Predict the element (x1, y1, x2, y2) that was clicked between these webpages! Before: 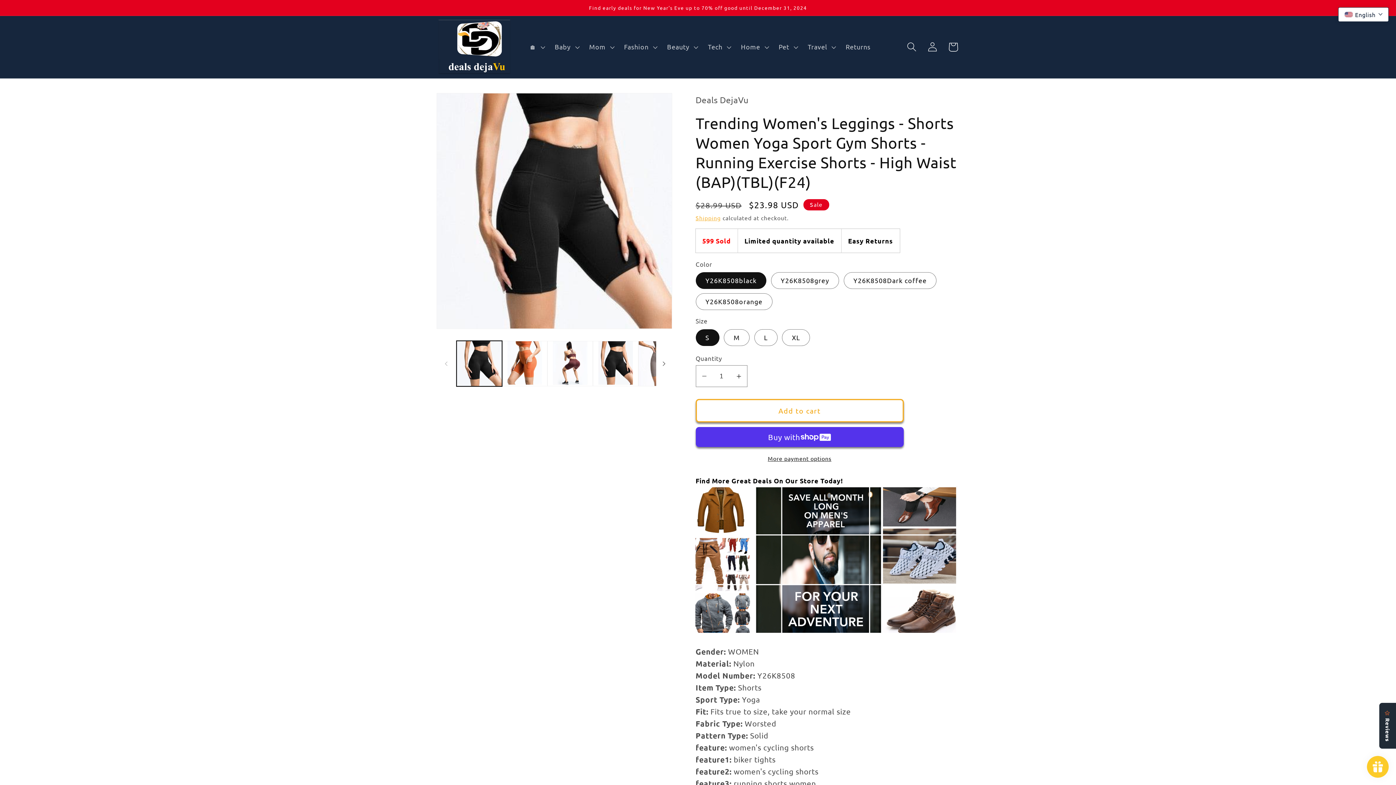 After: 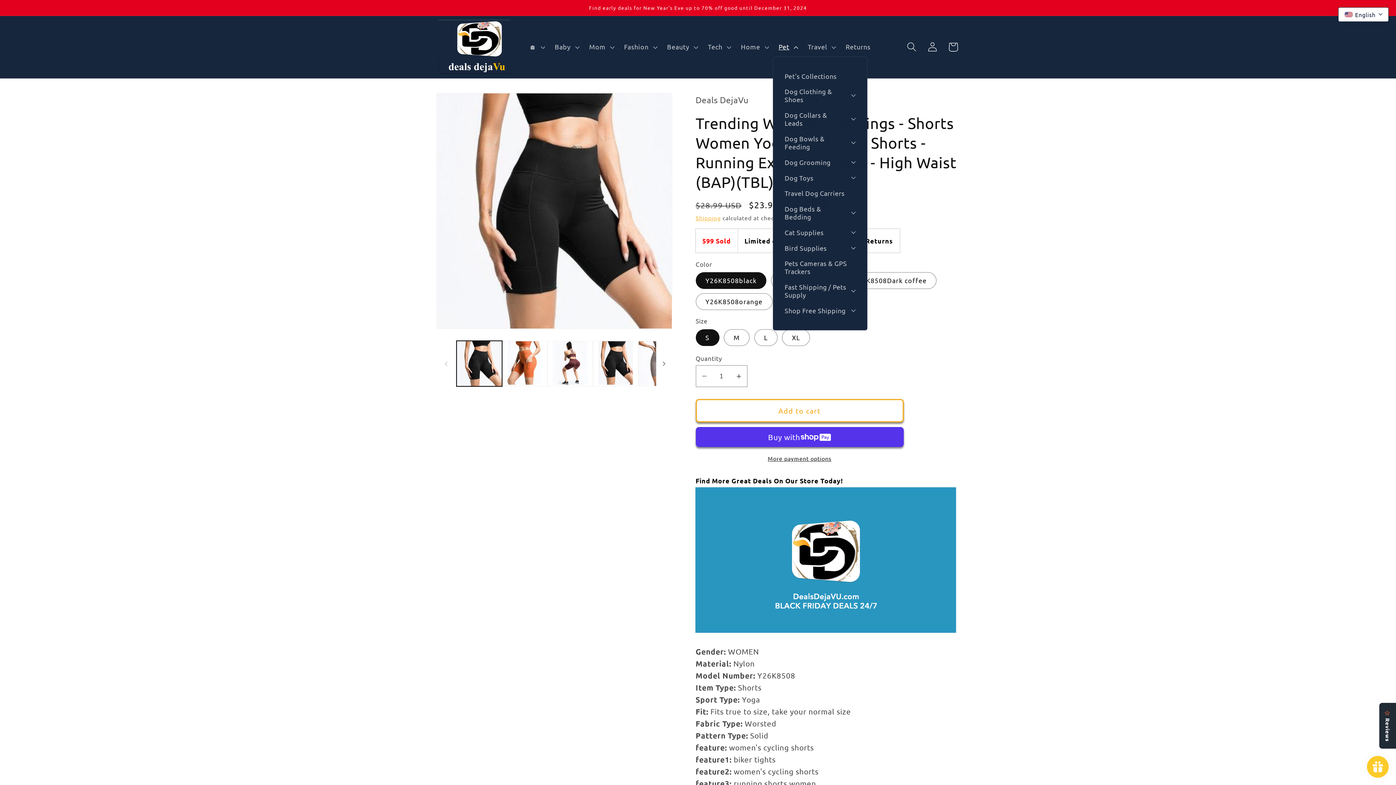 Action: label: Pet bbox: (773, 37, 802, 56)